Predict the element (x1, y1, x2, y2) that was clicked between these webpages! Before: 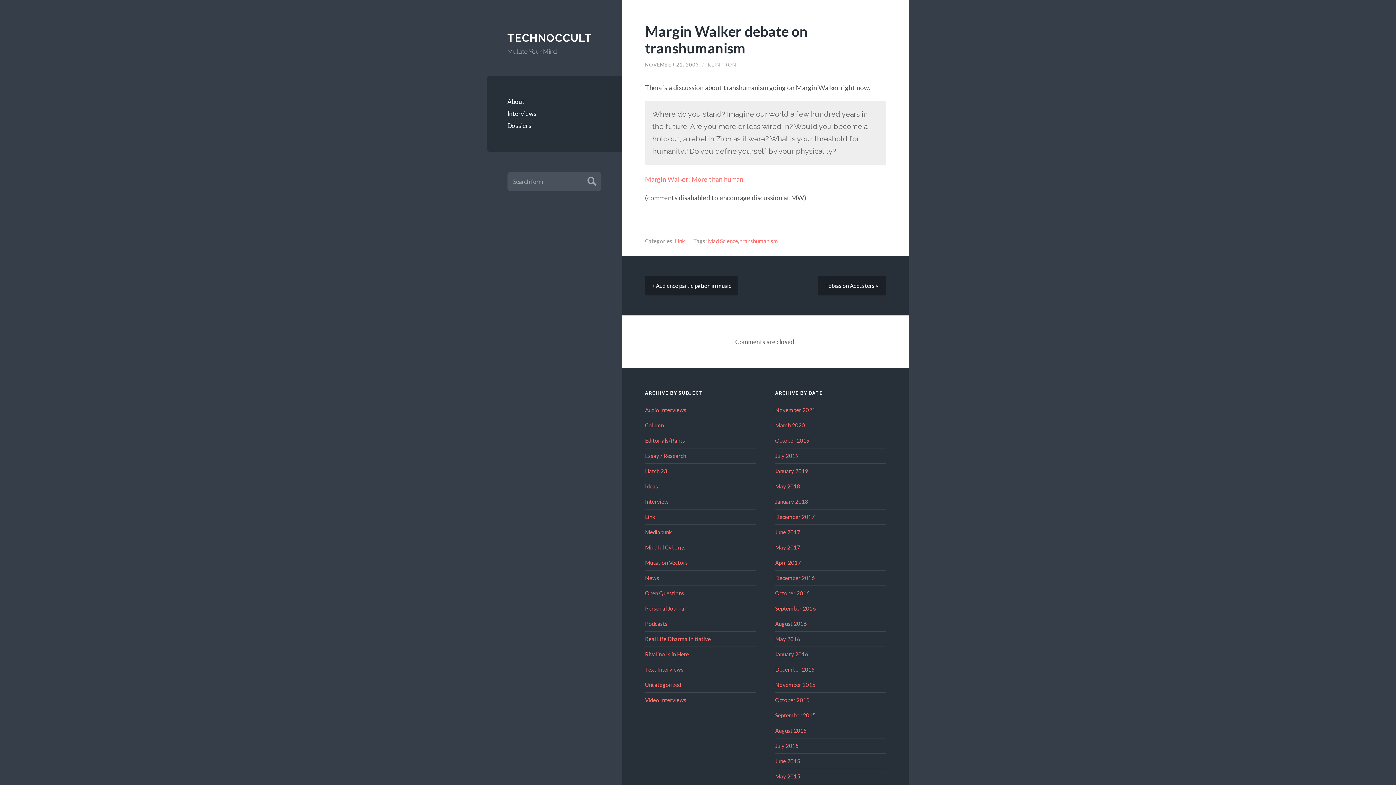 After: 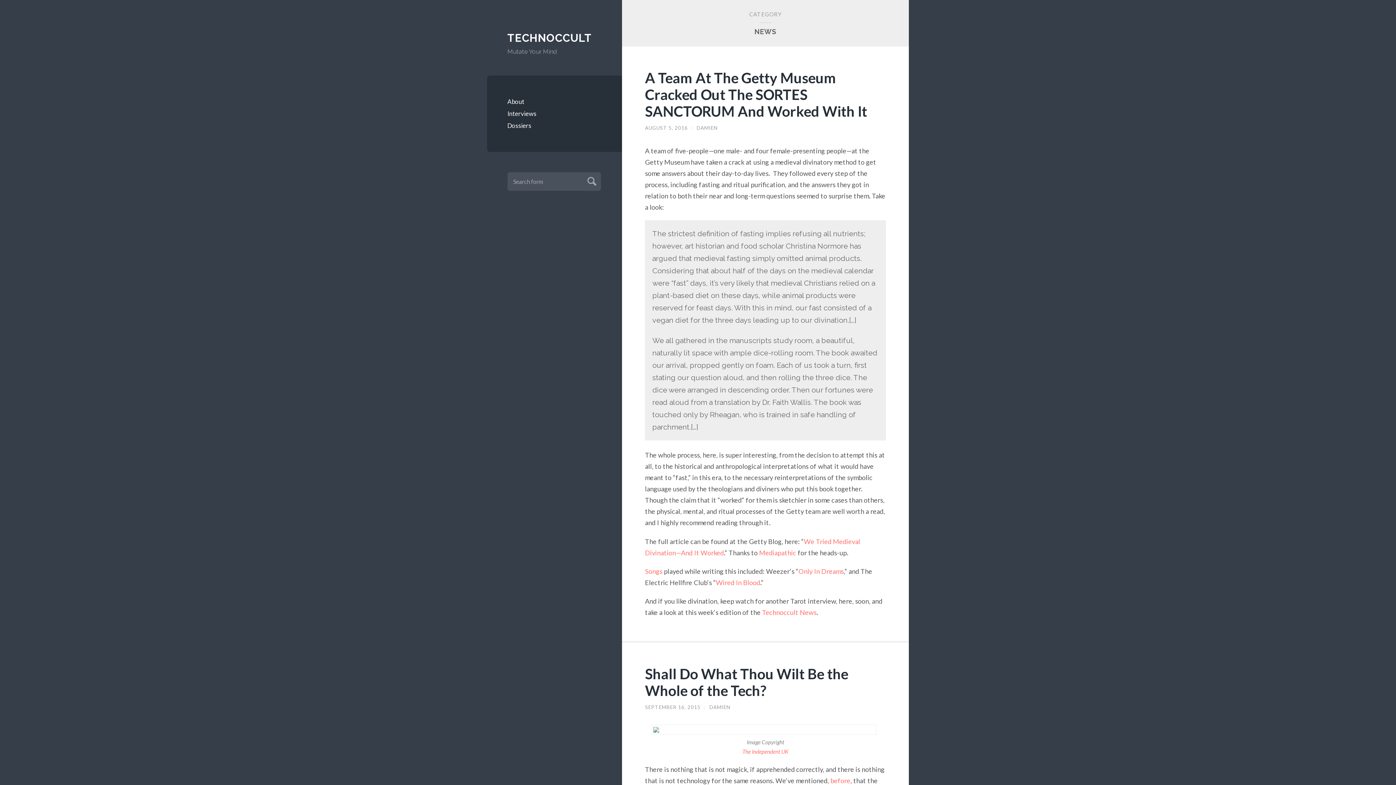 Action: bbox: (645, 574, 659, 581) label: News